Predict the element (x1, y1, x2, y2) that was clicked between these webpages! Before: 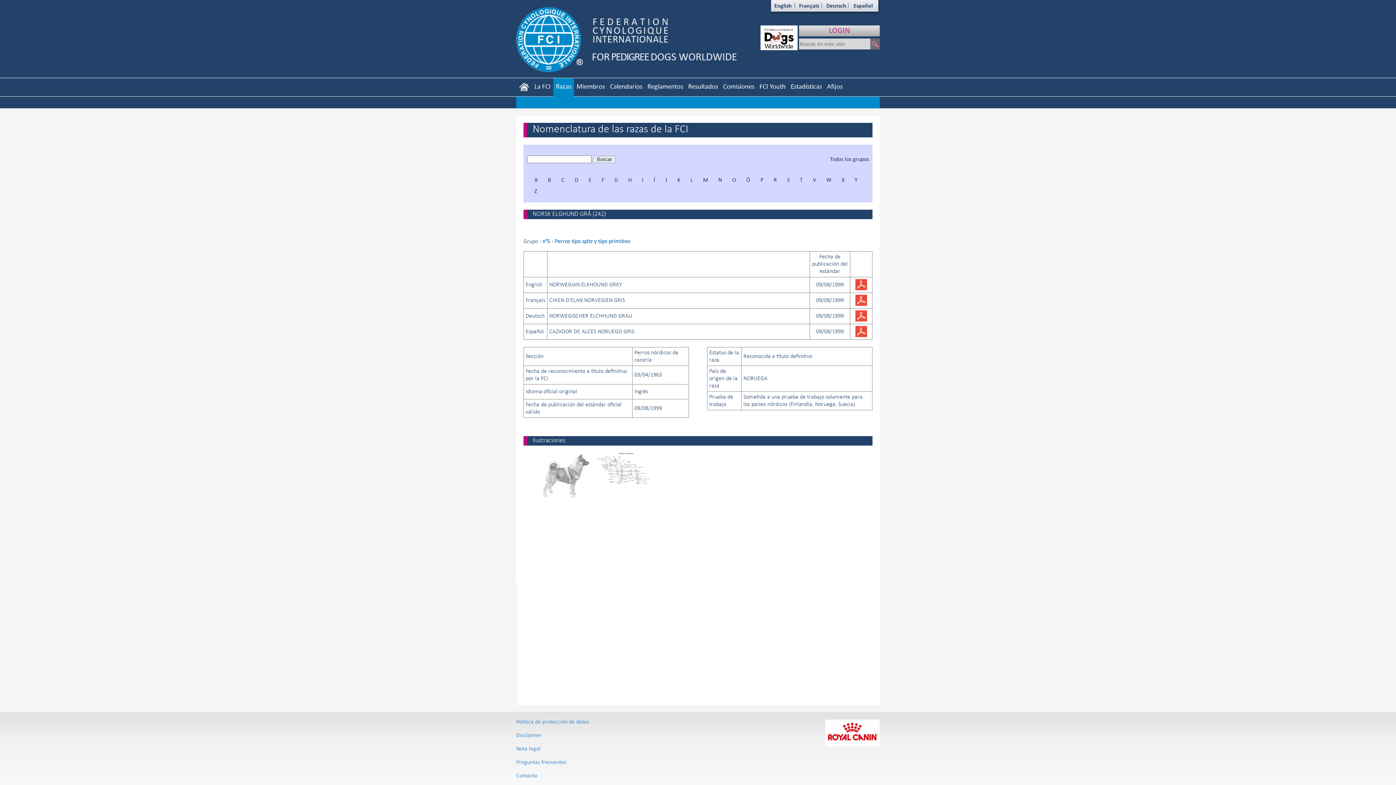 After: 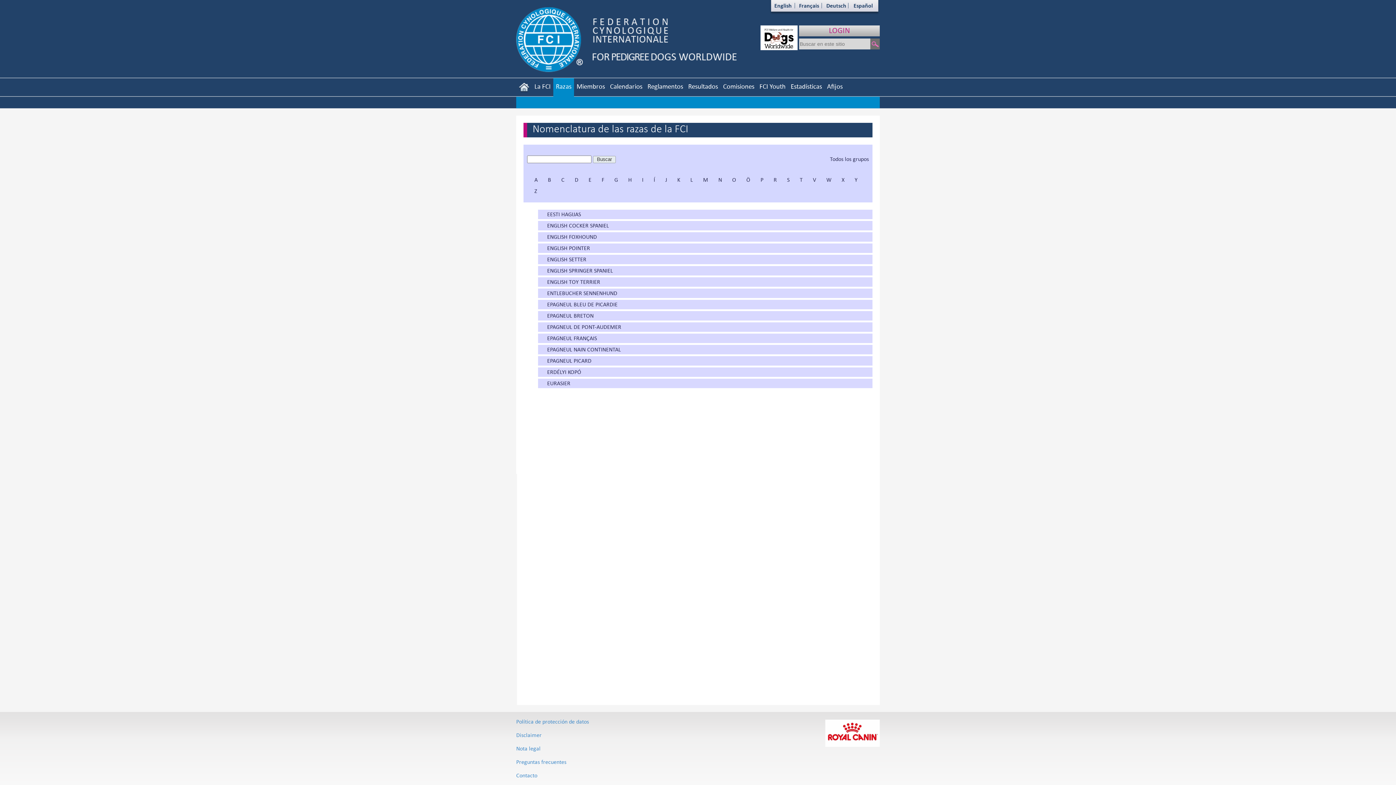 Action: bbox: (588, 176, 591, 183) label: E